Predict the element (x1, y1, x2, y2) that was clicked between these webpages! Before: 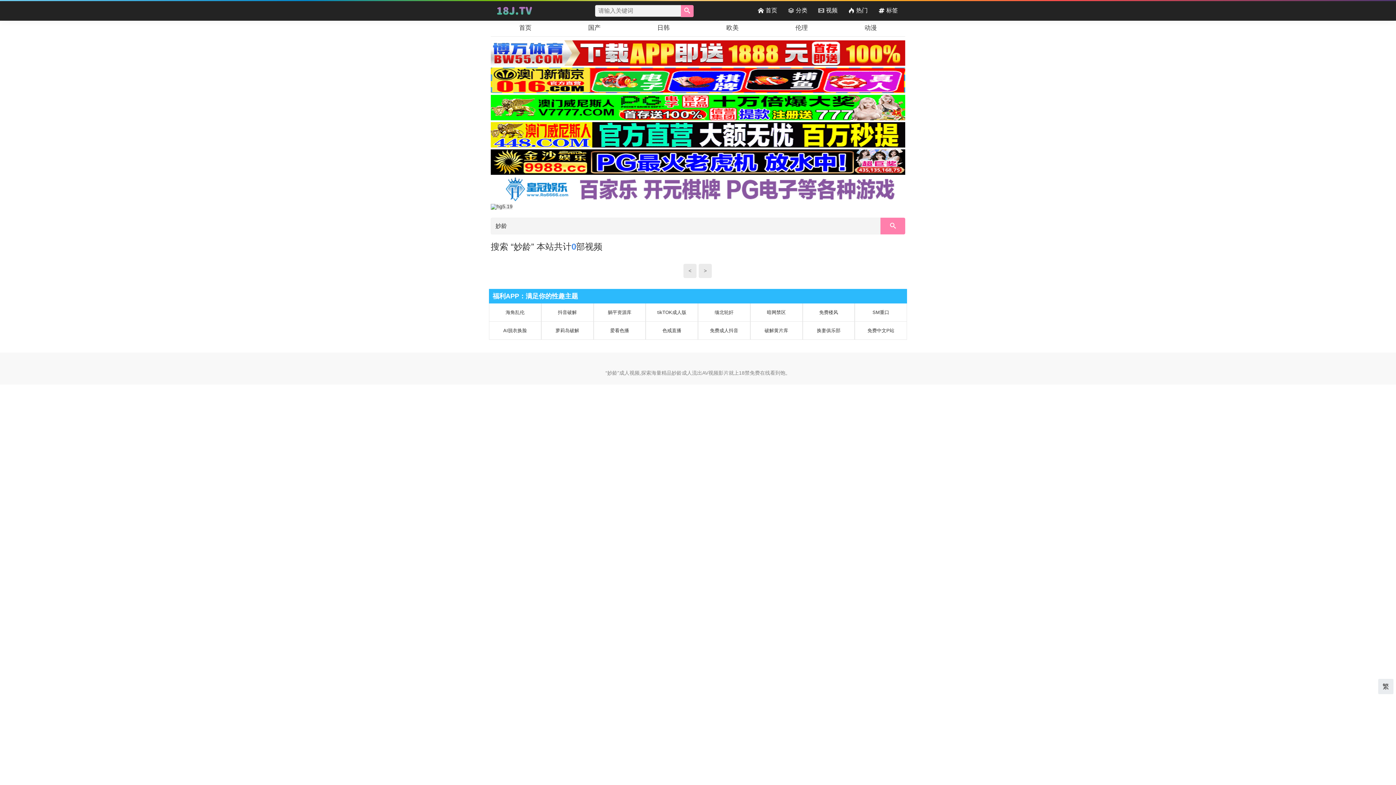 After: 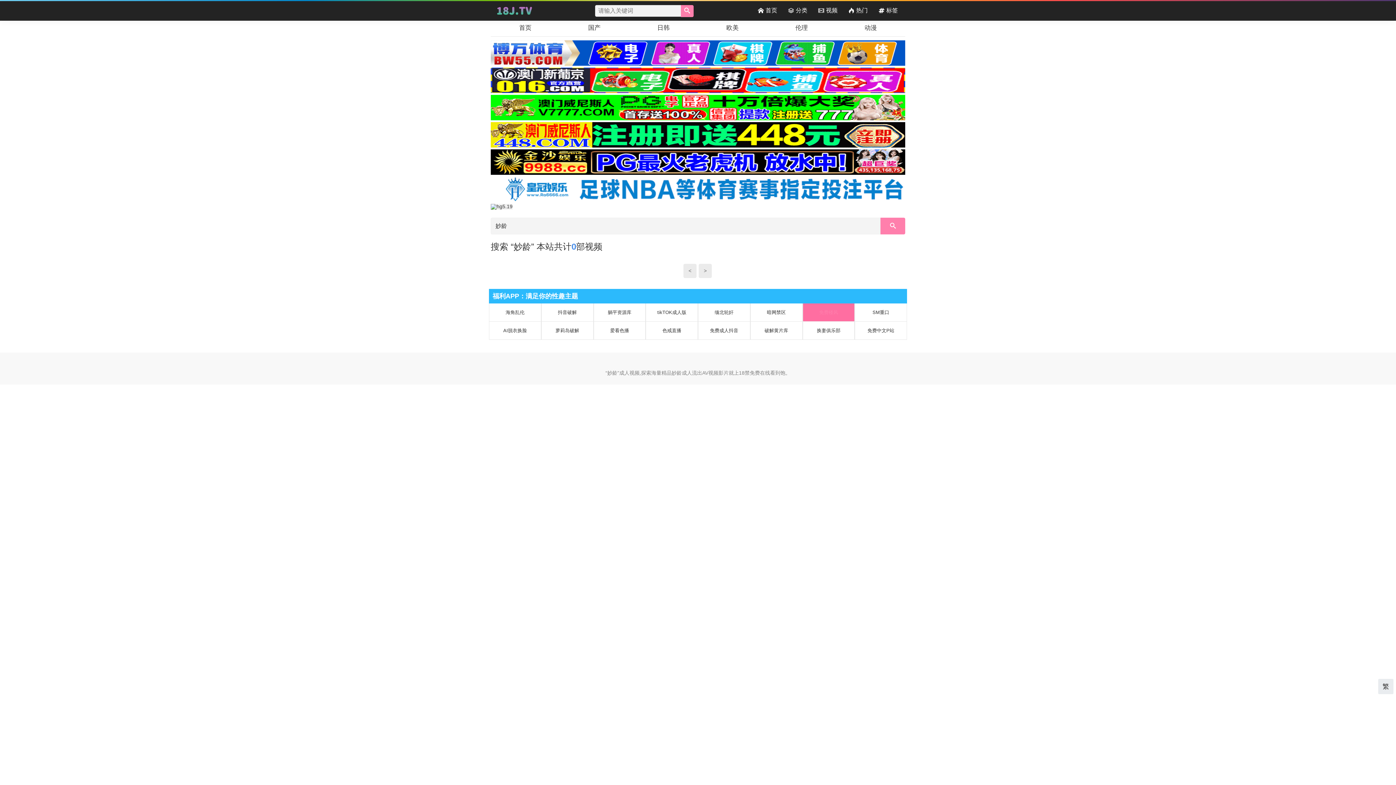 Action: bbox: (819, 309, 838, 315) label: 免费楼风